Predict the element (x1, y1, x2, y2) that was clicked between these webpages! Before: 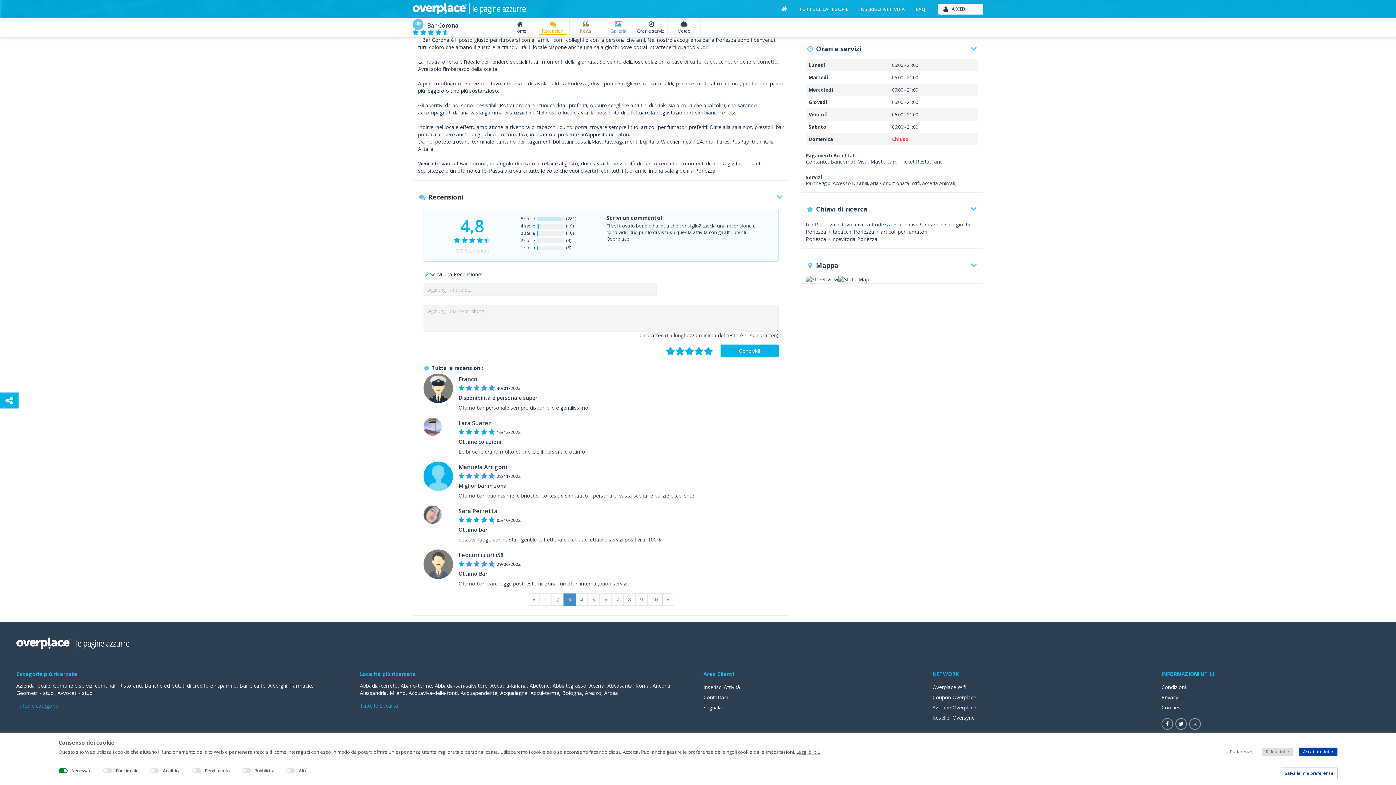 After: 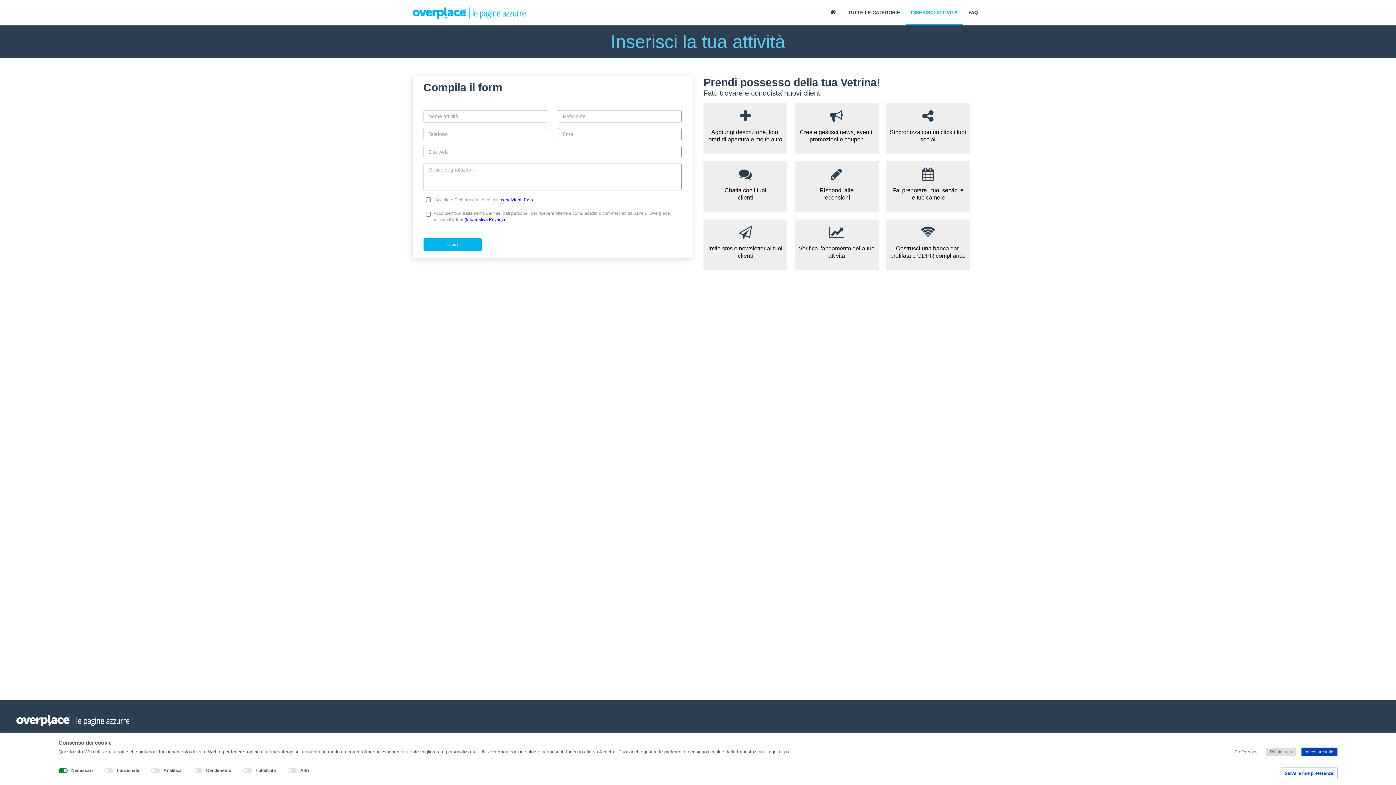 Action: bbox: (854, 0, 910, 24) label: INSERISCI ATTIVITÀ